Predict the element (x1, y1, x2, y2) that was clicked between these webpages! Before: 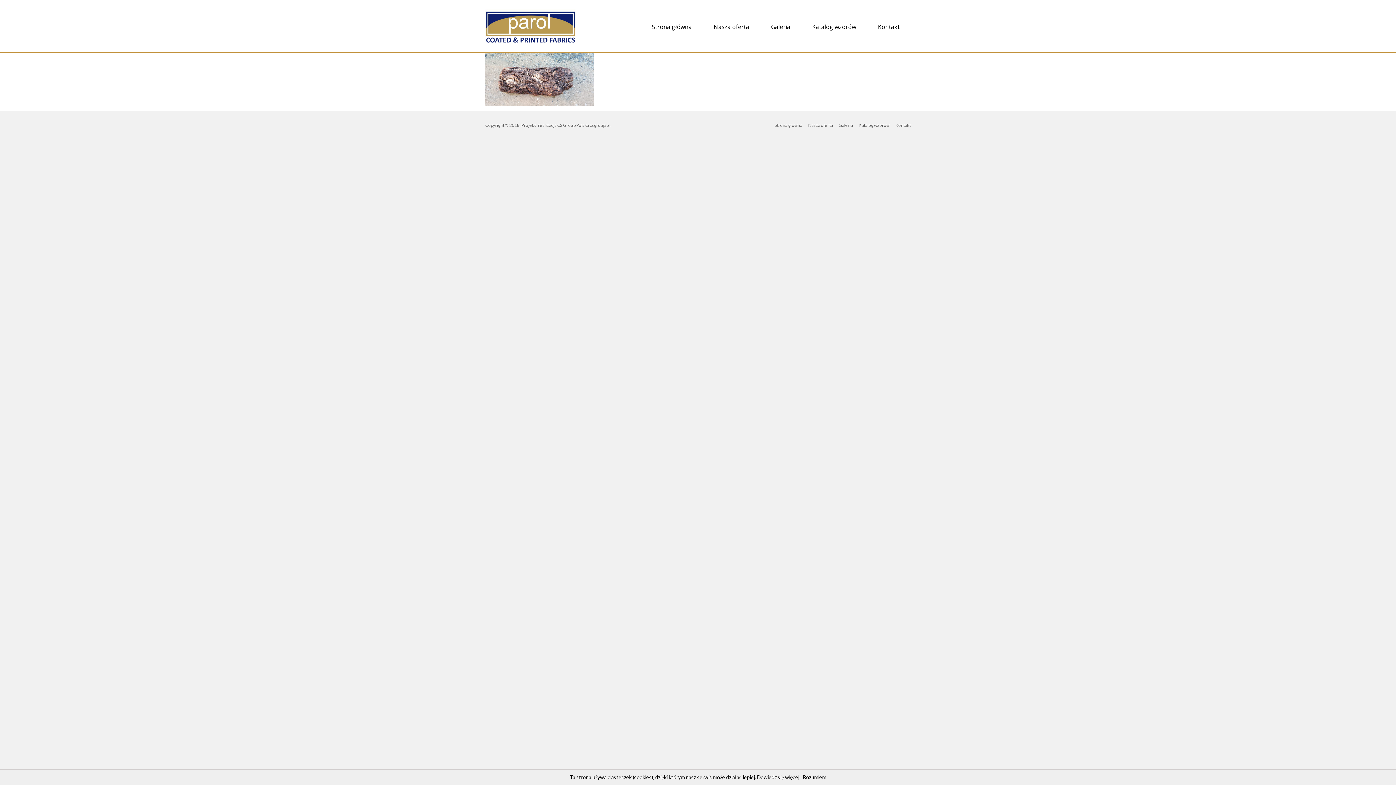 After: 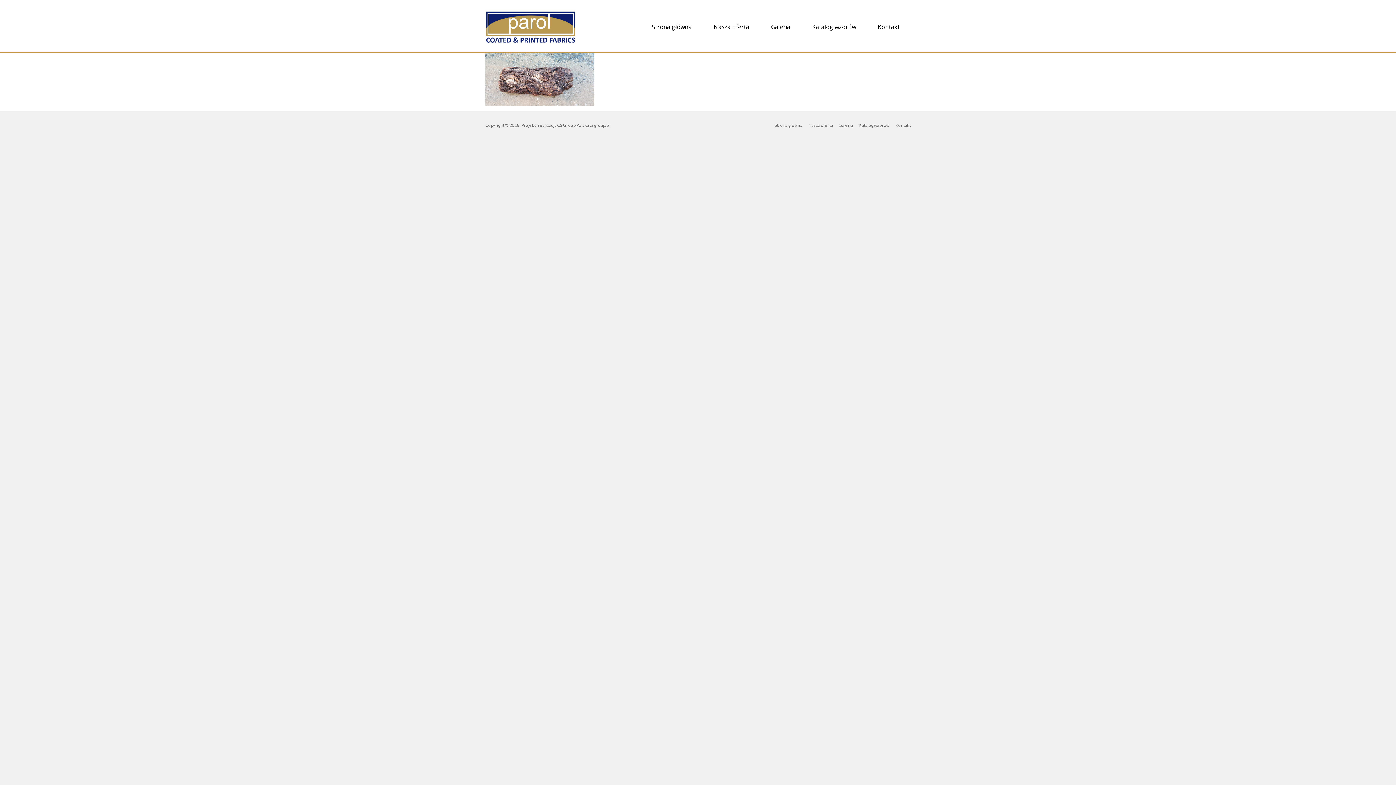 Action: label: Rozumiem bbox: (803, 774, 826, 780)